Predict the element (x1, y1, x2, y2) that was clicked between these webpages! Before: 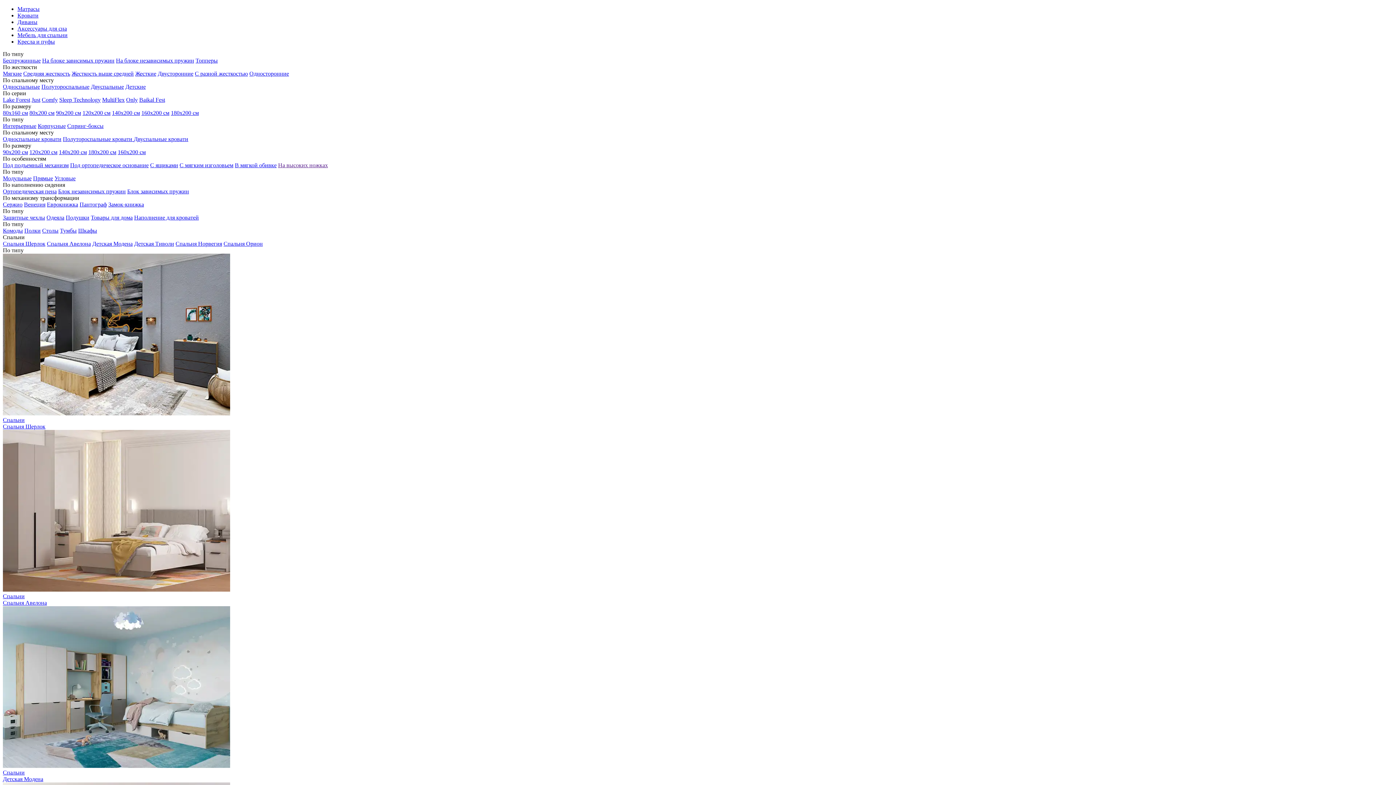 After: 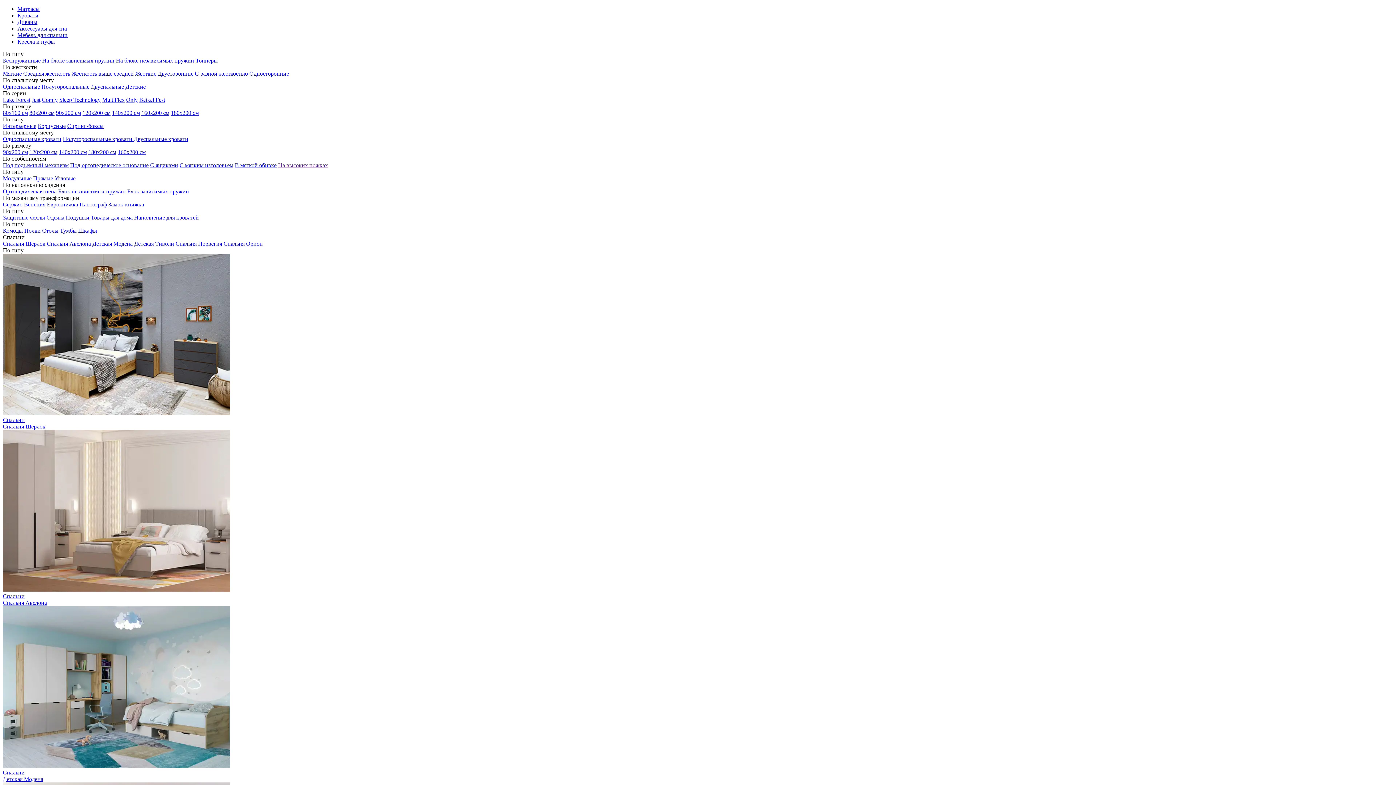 Action: bbox: (92, 240, 132, 246) label: Детская Модена